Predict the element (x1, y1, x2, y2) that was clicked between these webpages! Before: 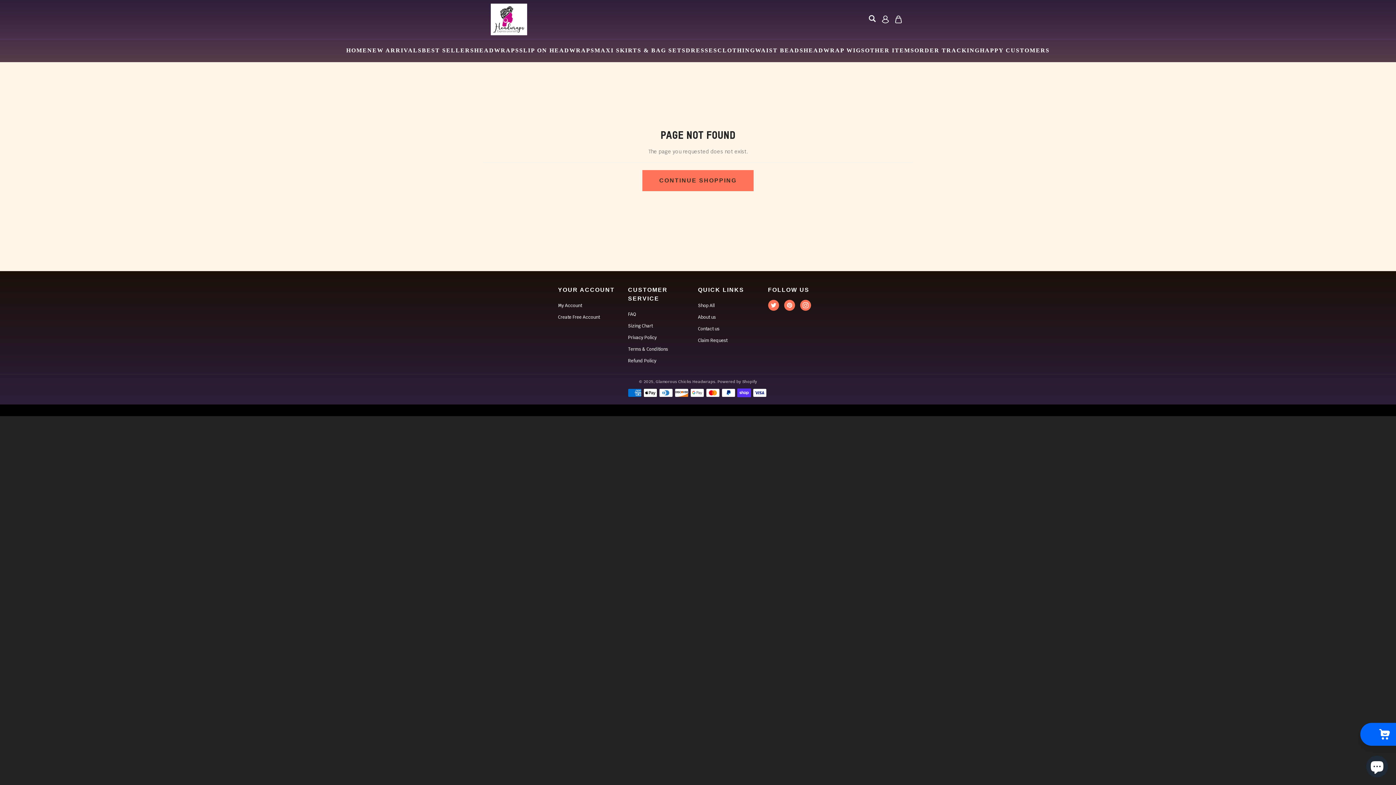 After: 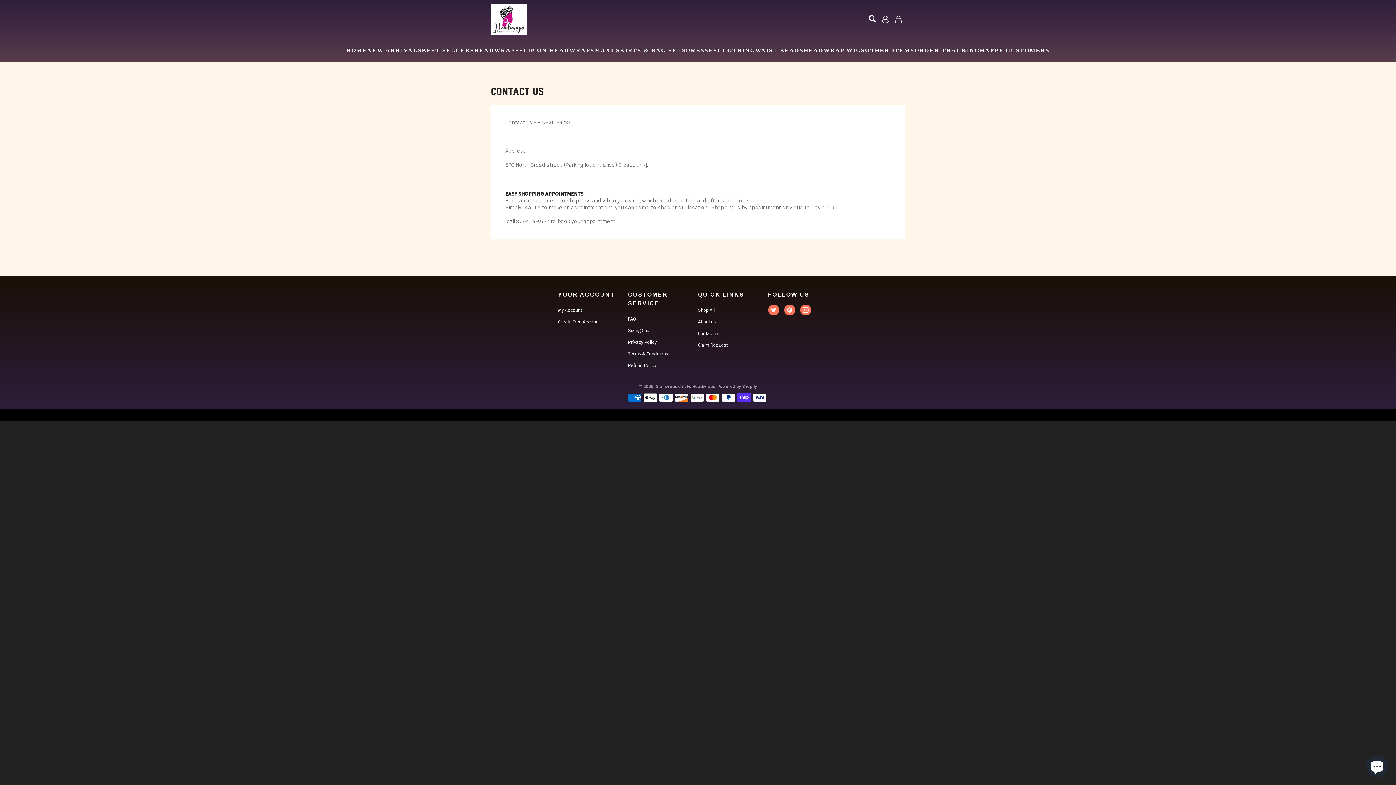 Action: label: Contact us bbox: (698, 326, 719, 332)